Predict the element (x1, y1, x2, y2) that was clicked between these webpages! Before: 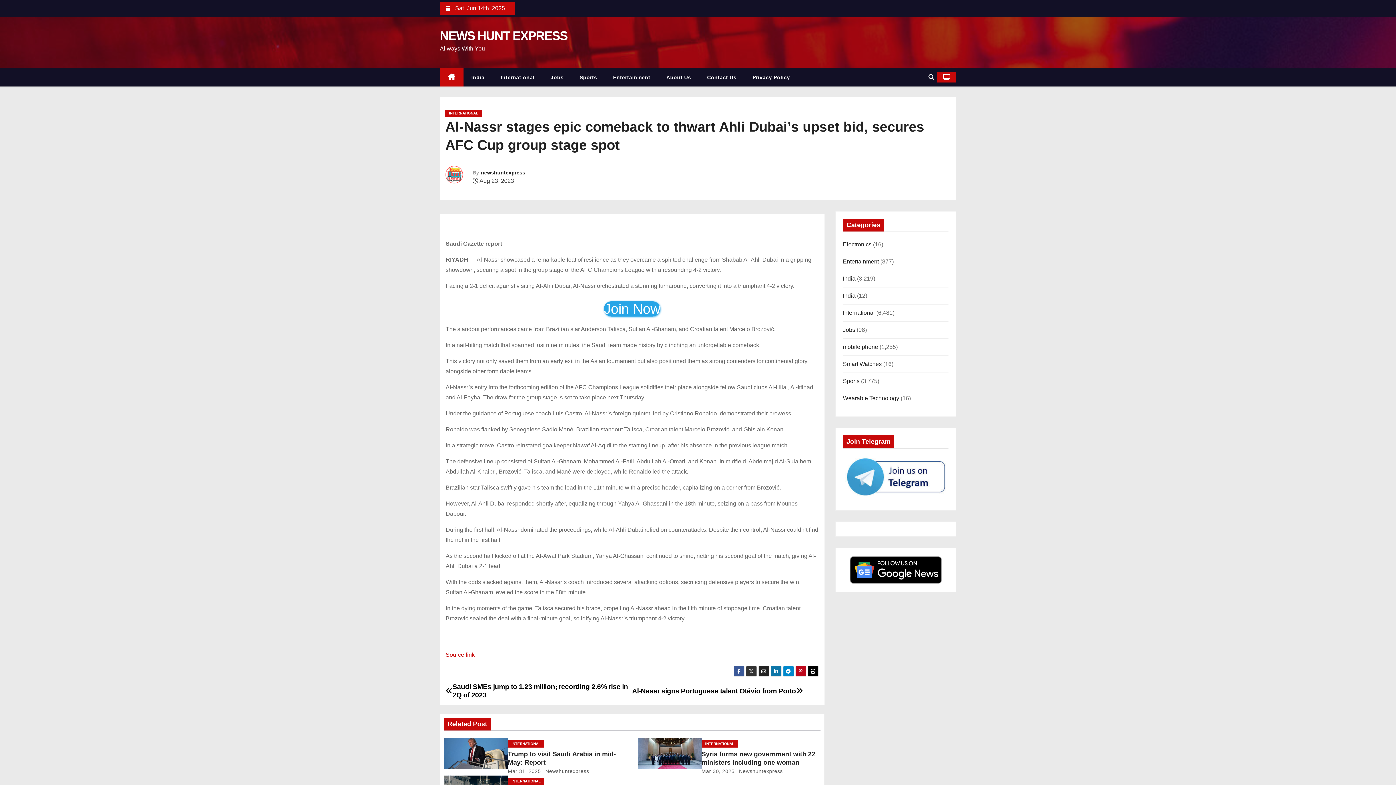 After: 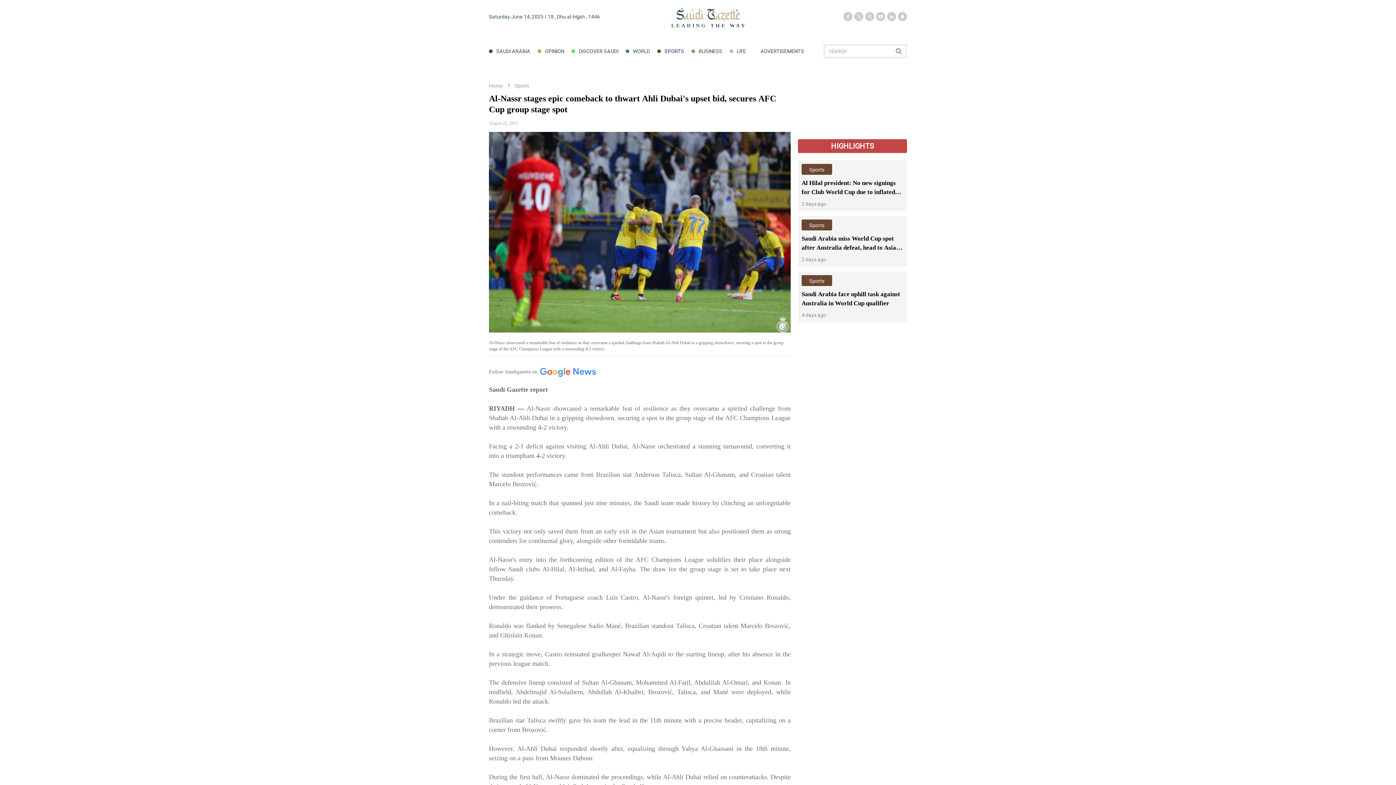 Action: label: Source link bbox: (445, 652, 474, 658)